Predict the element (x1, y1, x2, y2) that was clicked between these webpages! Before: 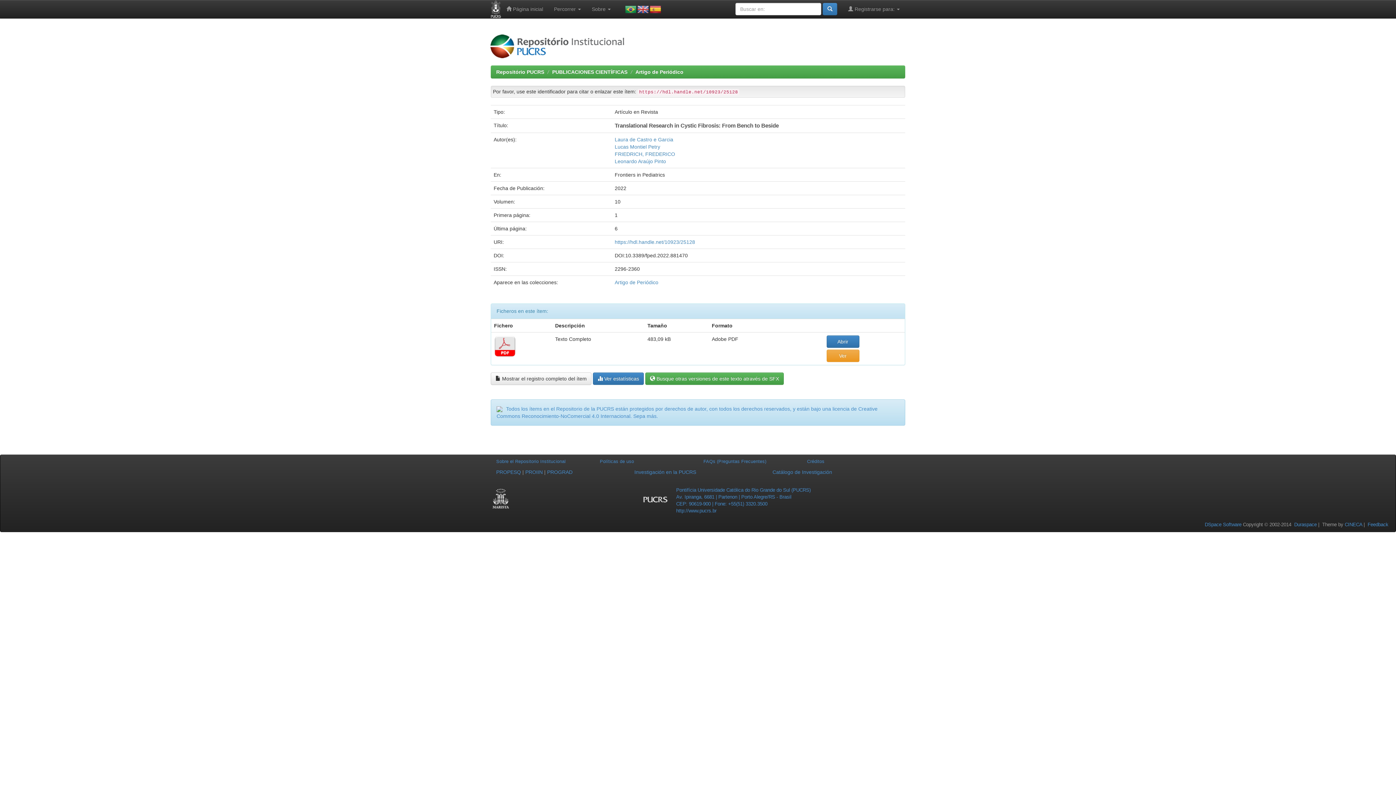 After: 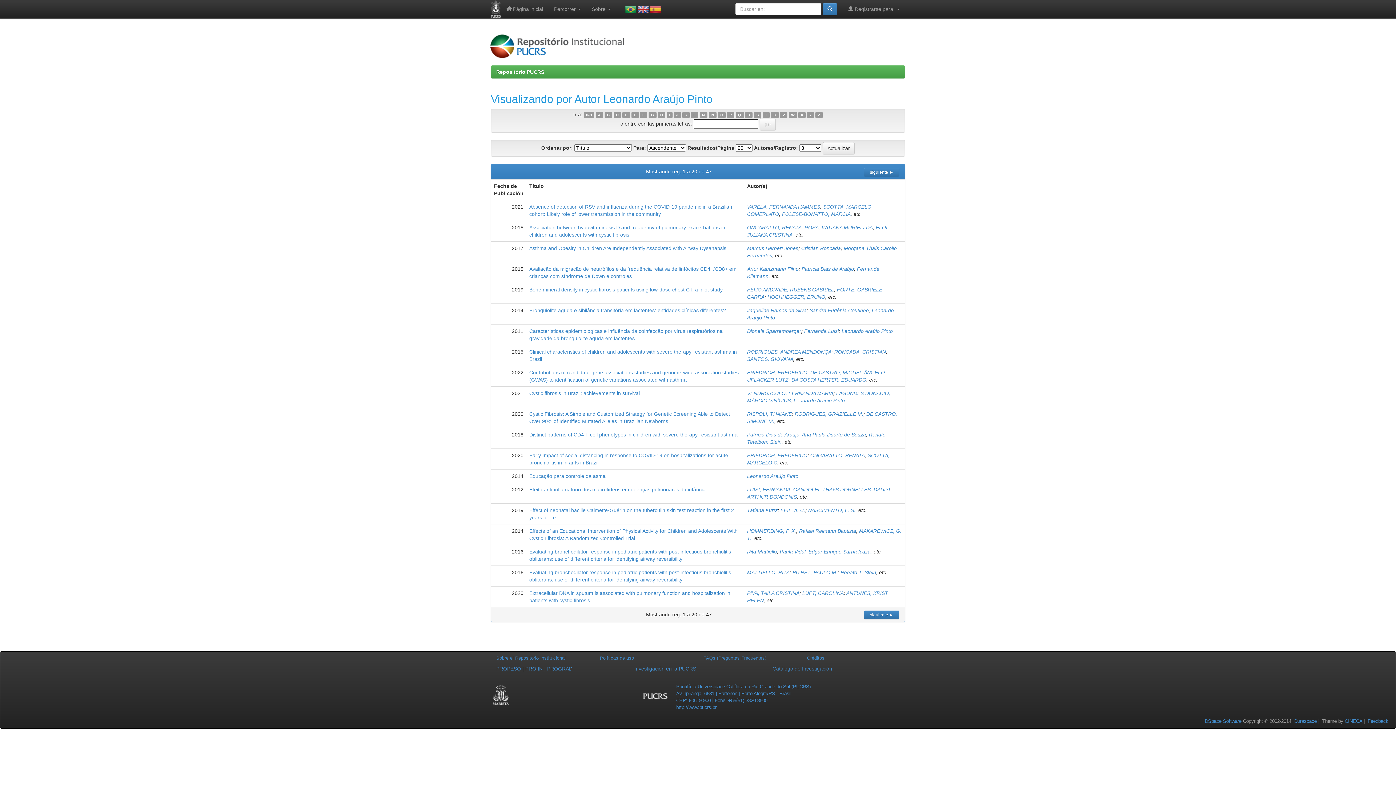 Action: label: Leonardo Araújo Pinto bbox: (614, 158, 666, 164)